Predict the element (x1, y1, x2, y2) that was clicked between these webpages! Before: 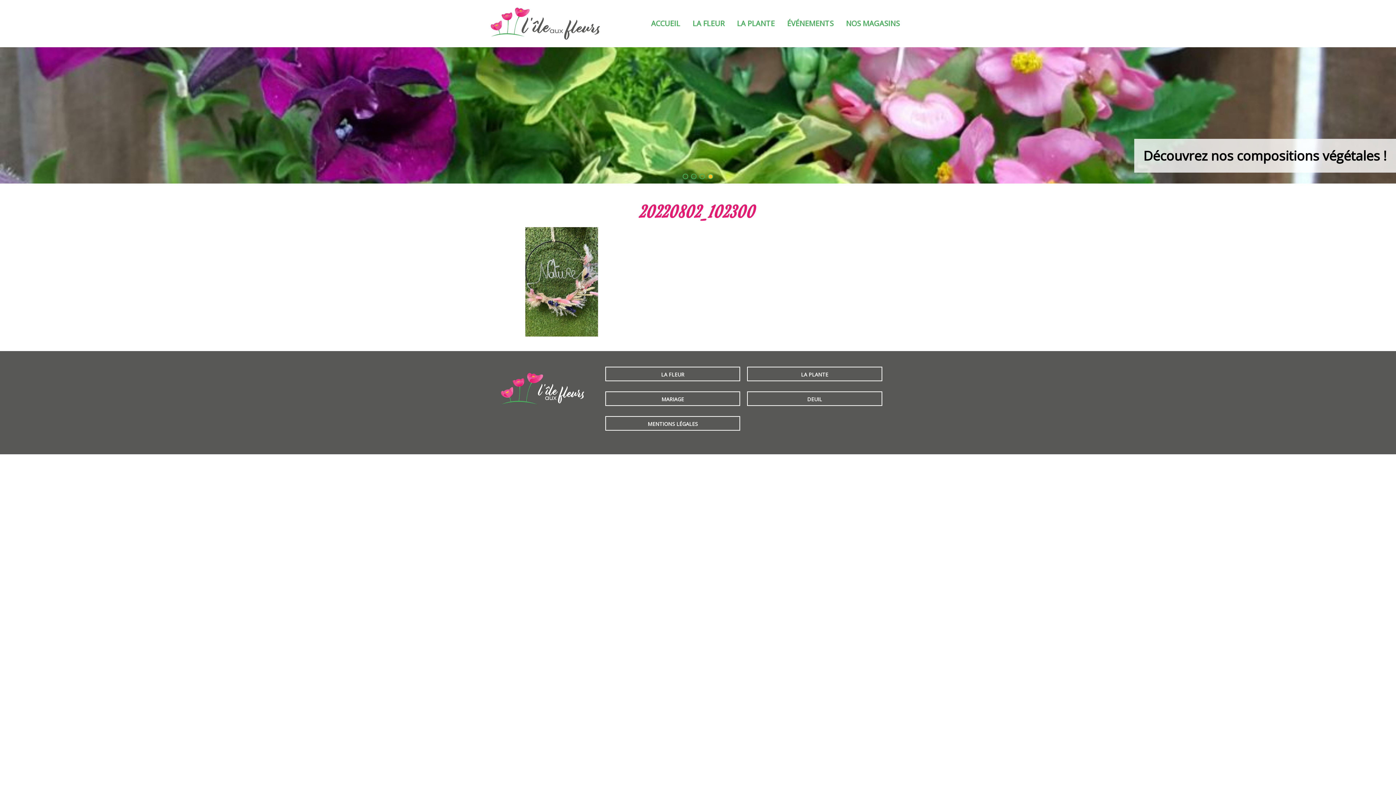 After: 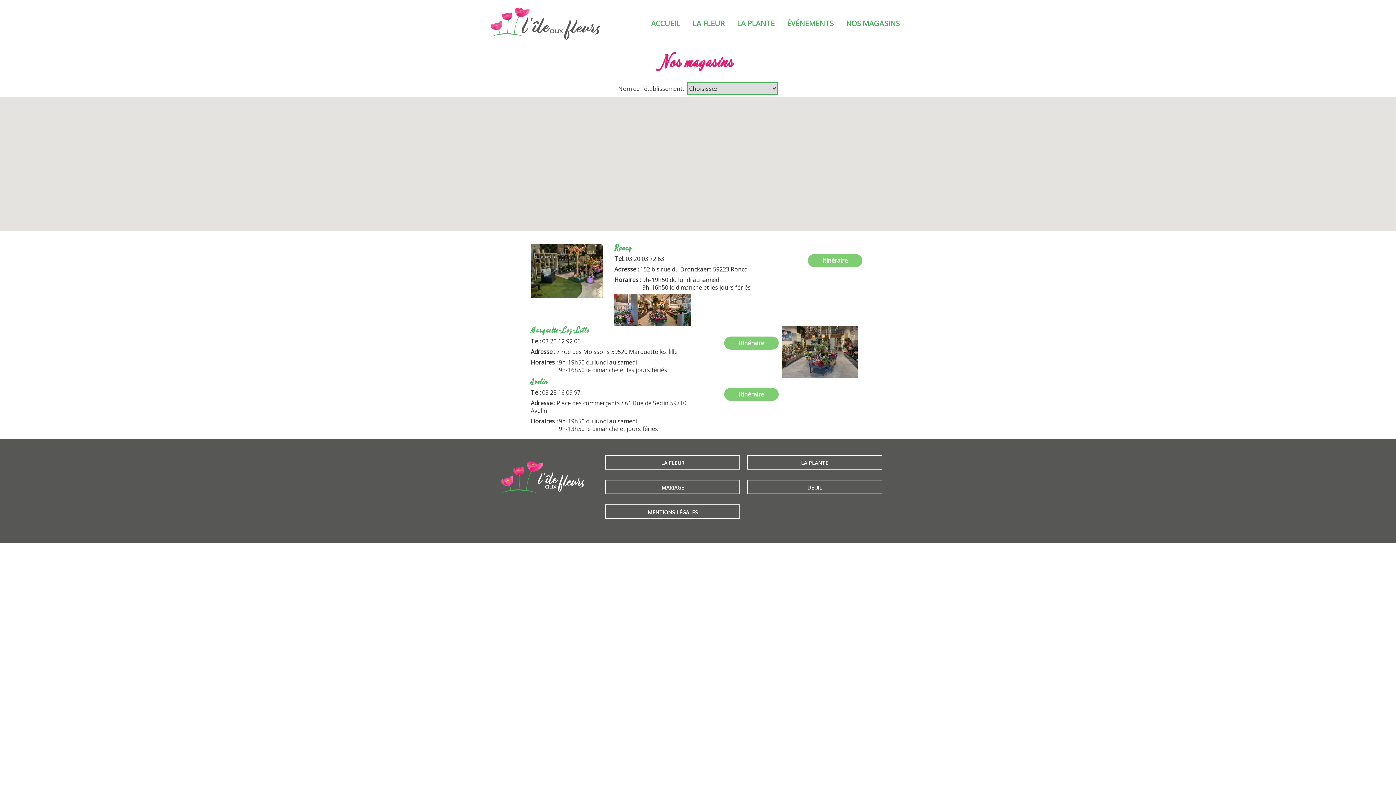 Action: bbox: (846, 18, 900, 28) label: NOS MAGASINS